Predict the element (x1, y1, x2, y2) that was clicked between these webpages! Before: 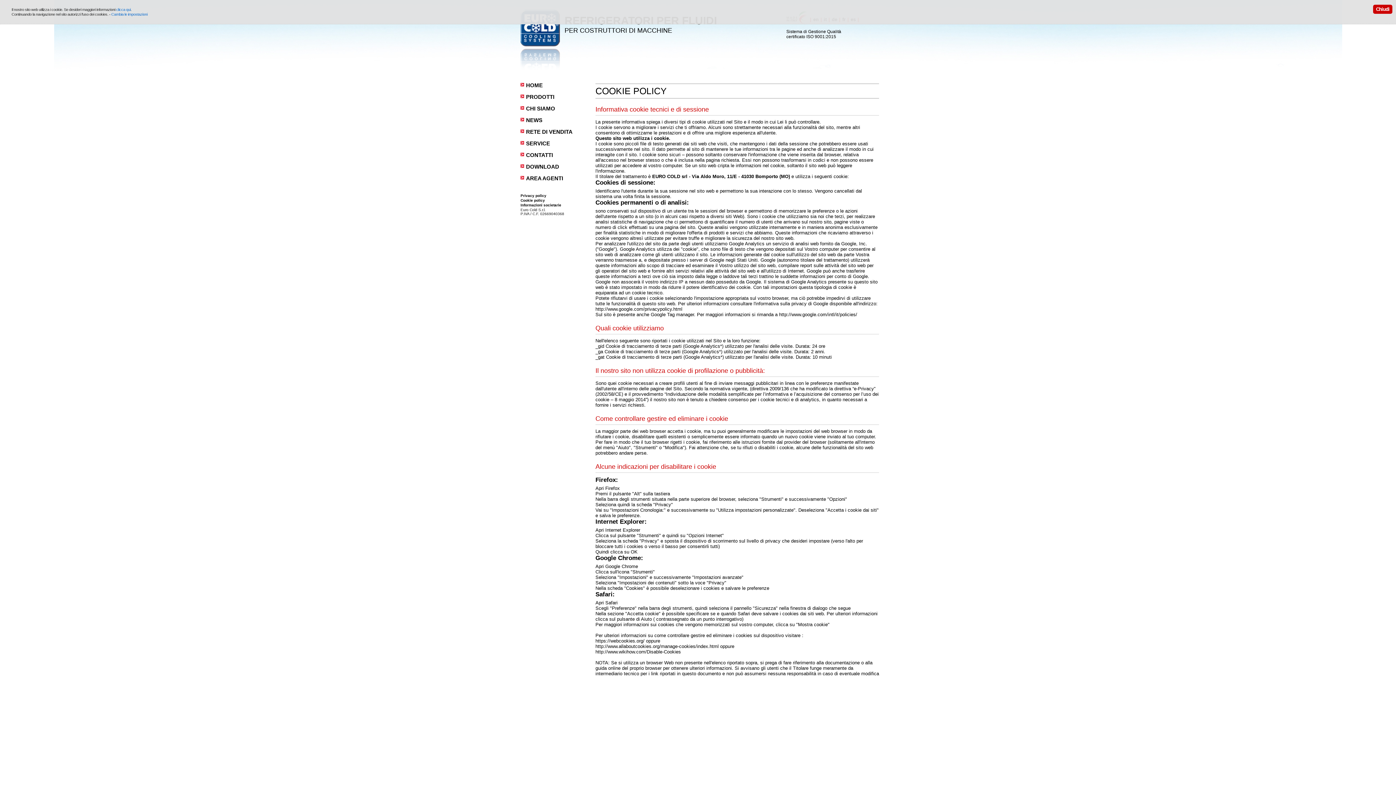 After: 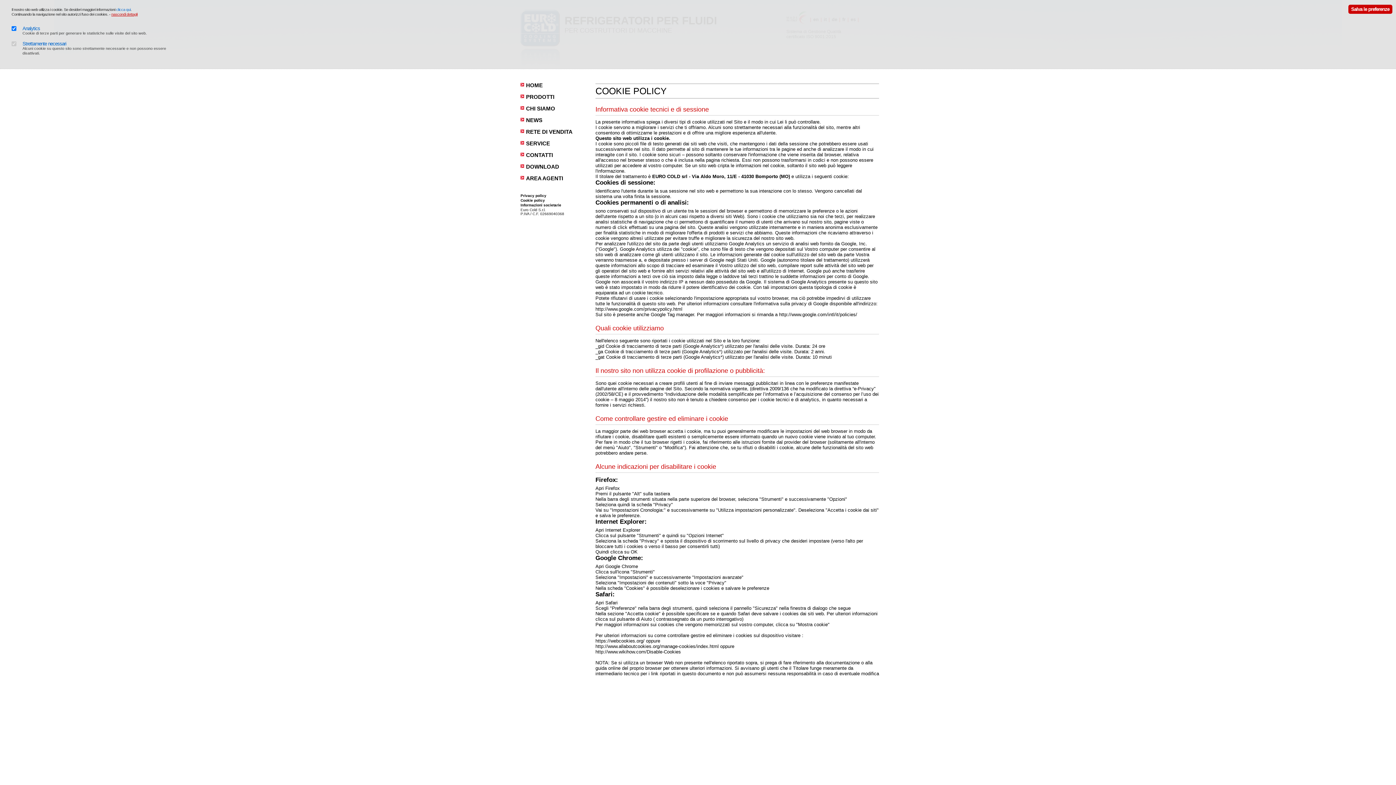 Action: label: Cambia le impostazioni bbox: (111, 12, 147, 16)